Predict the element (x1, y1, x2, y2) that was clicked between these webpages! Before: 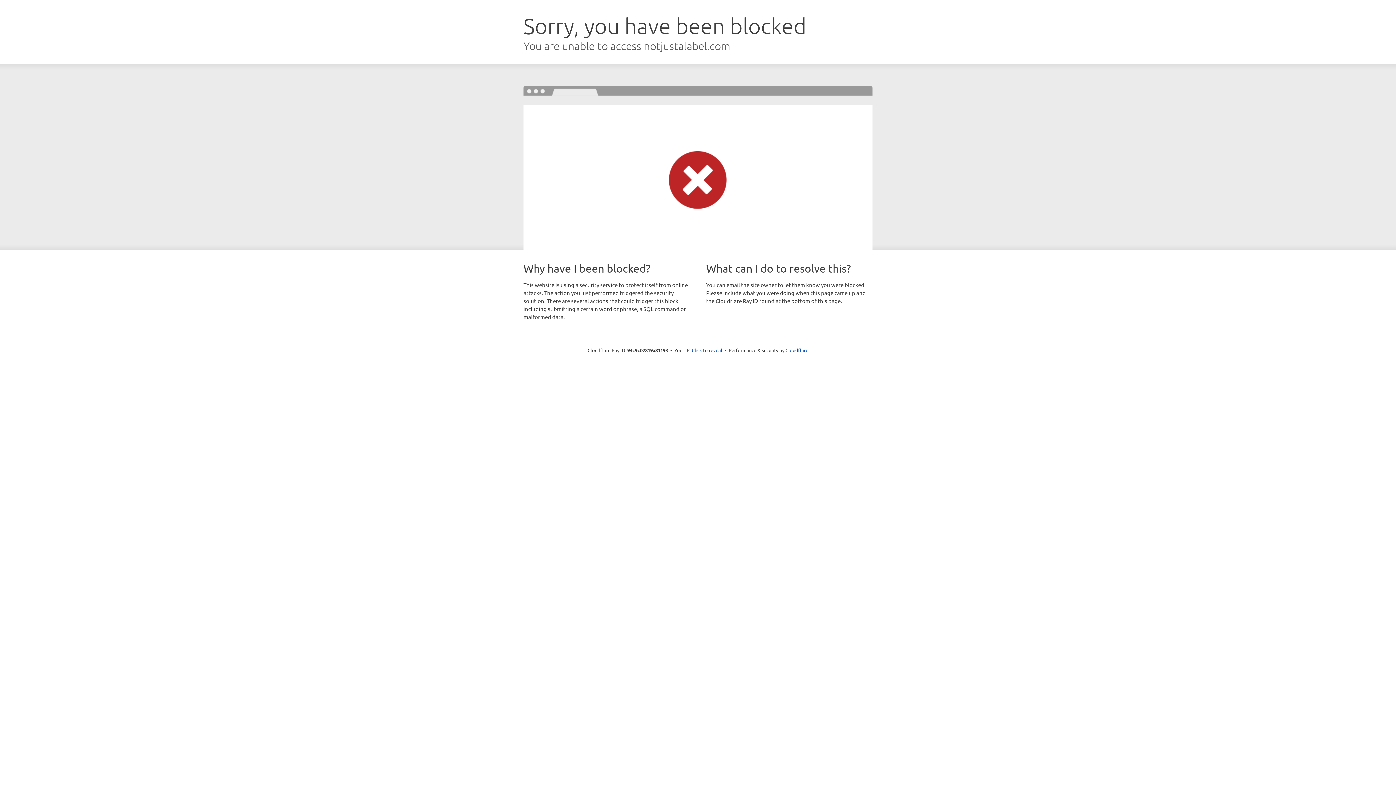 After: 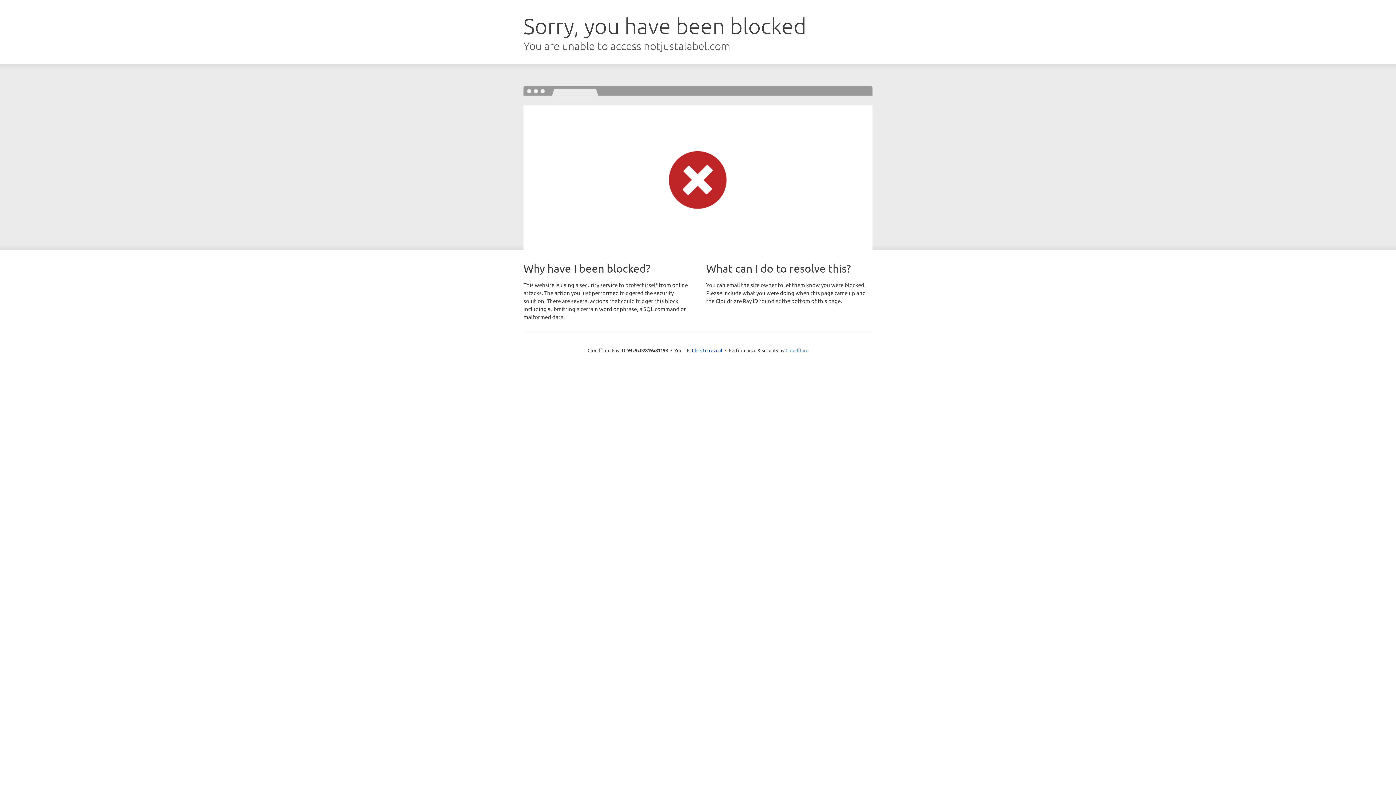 Action: label: Cloudflare bbox: (785, 347, 808, 353)